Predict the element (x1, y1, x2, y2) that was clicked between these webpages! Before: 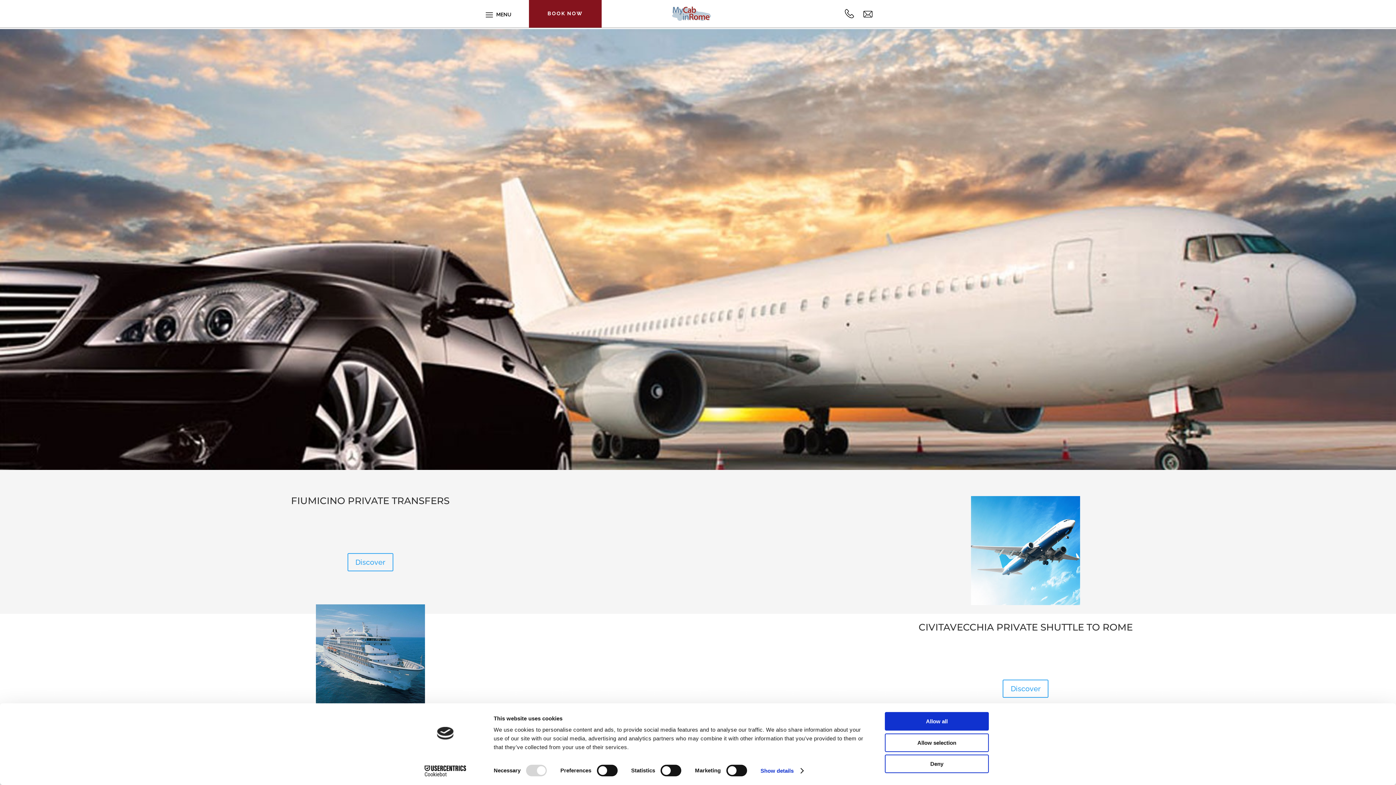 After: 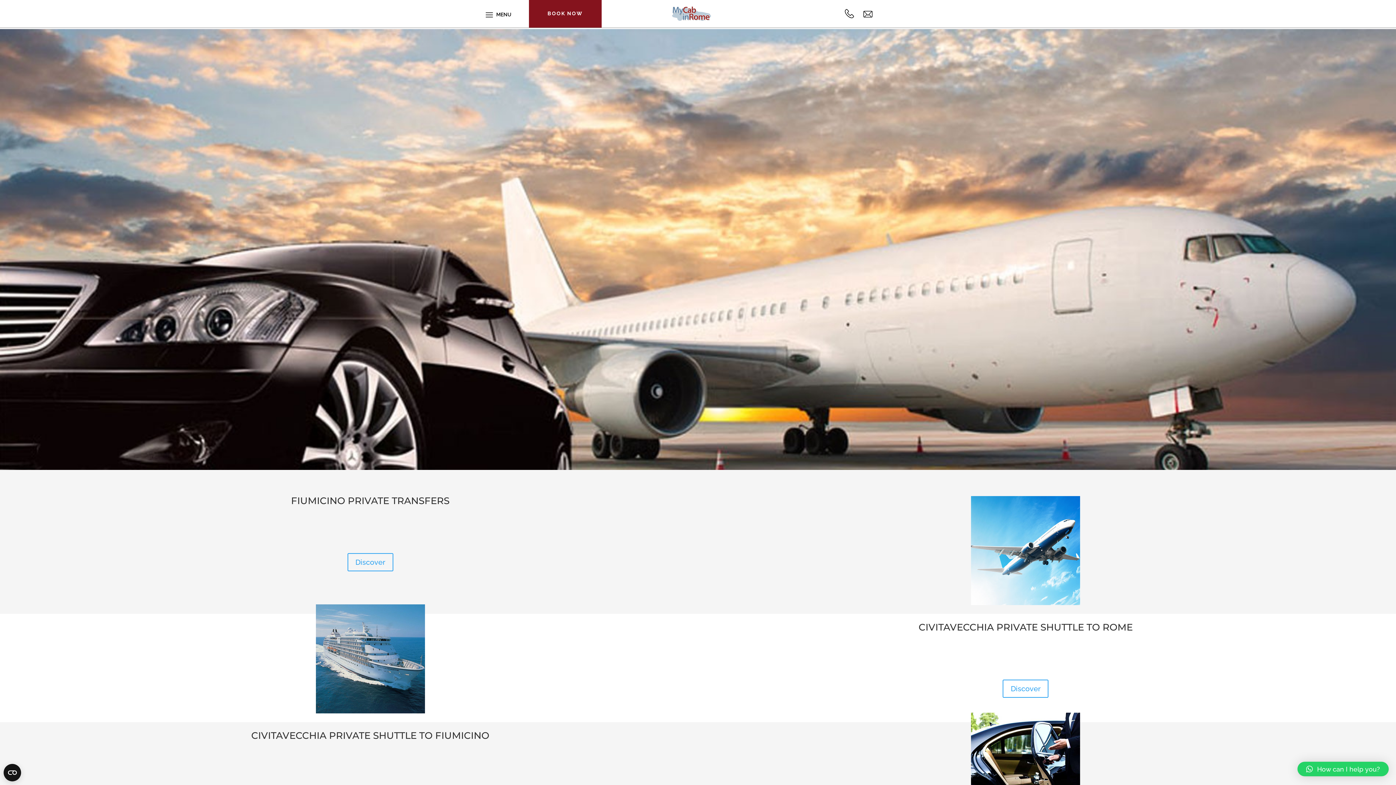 Action: label: Allow all bbox: (885, 712, 989, 731)